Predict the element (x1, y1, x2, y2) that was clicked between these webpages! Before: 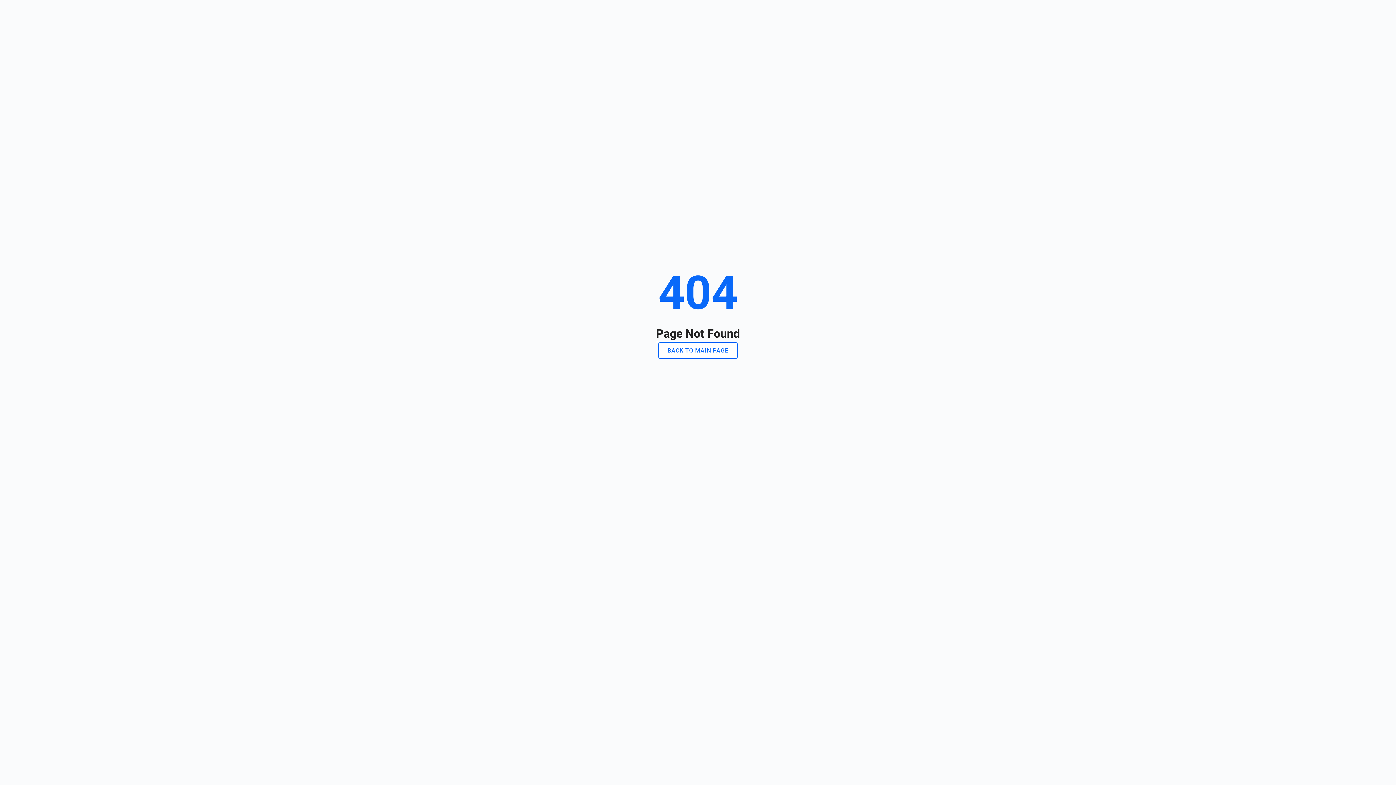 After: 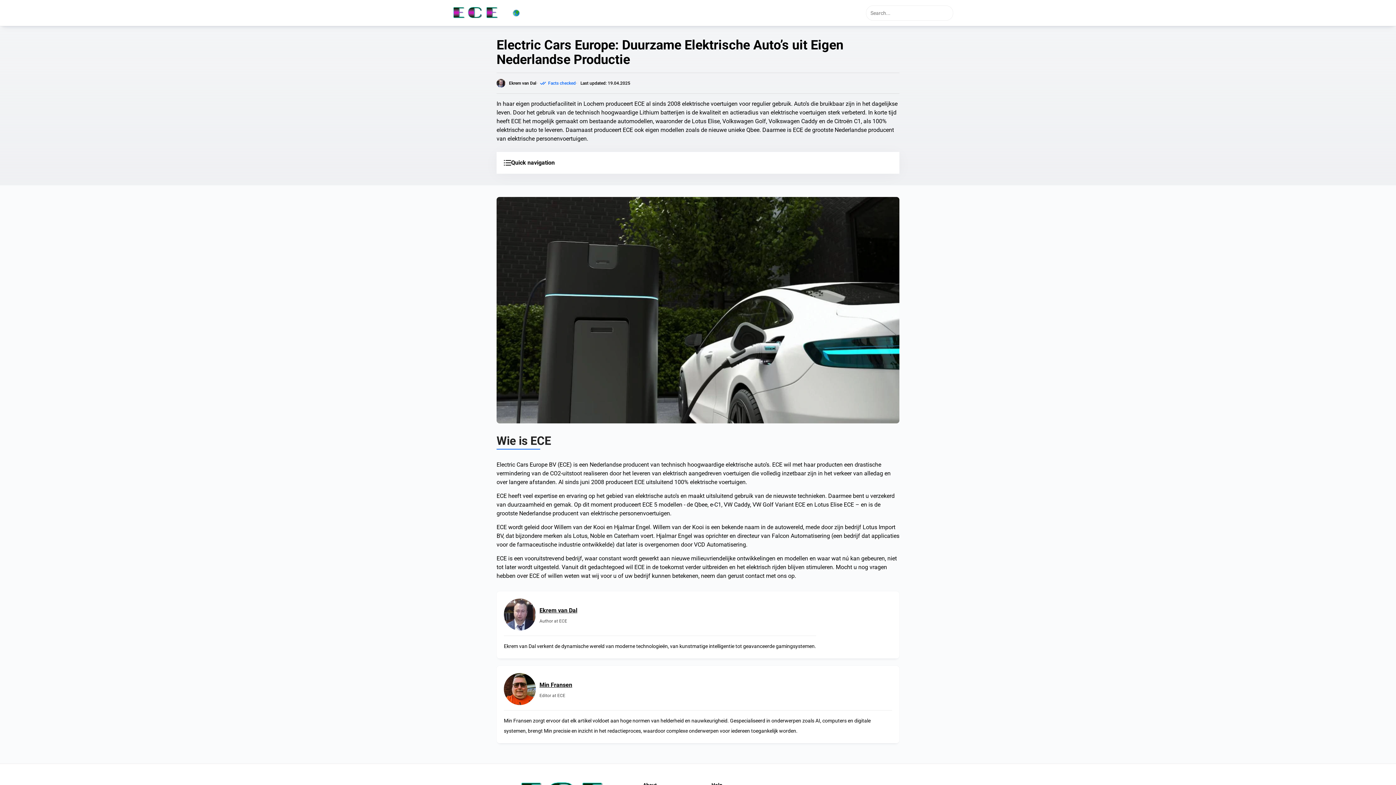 Action: label: BACK TO MAIN PAGE bbox: (658, 342, 737, 358)